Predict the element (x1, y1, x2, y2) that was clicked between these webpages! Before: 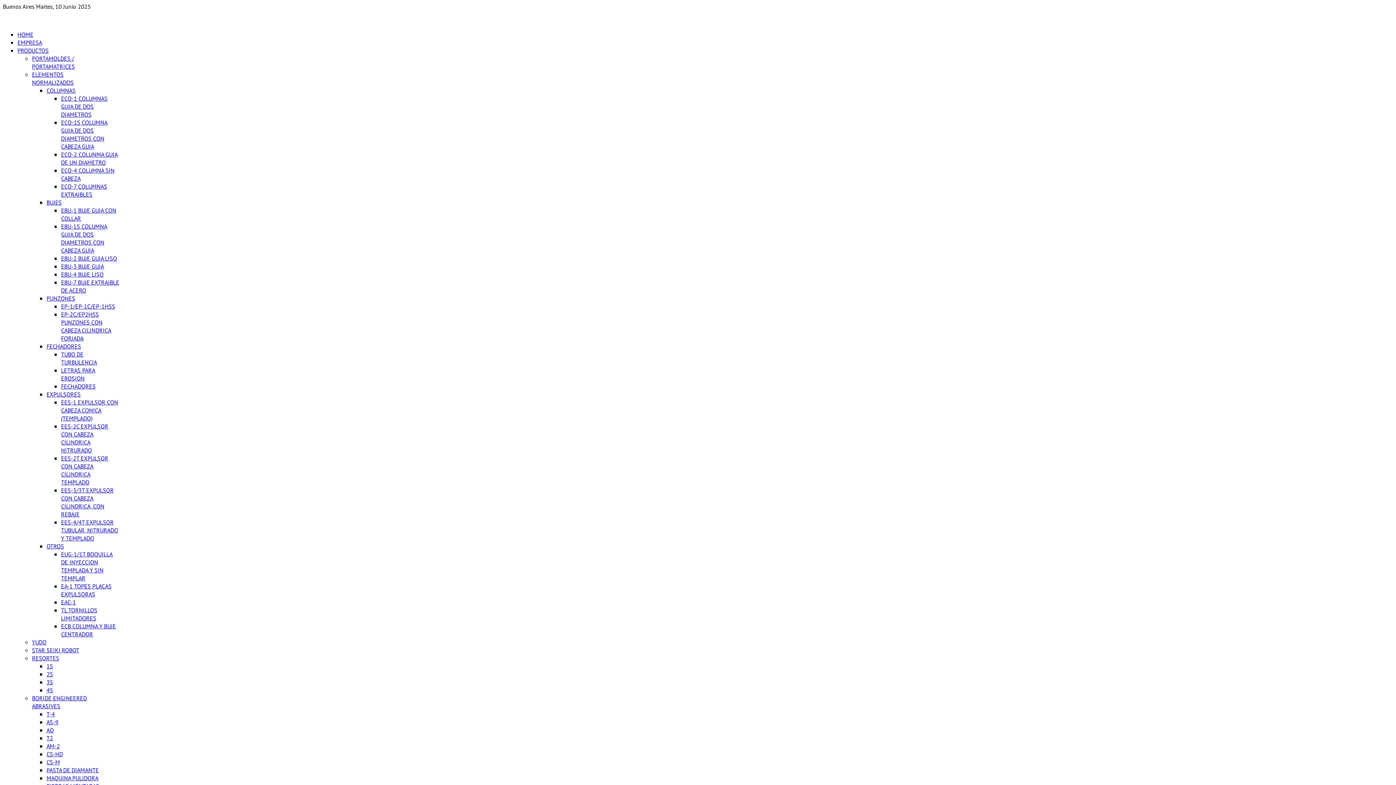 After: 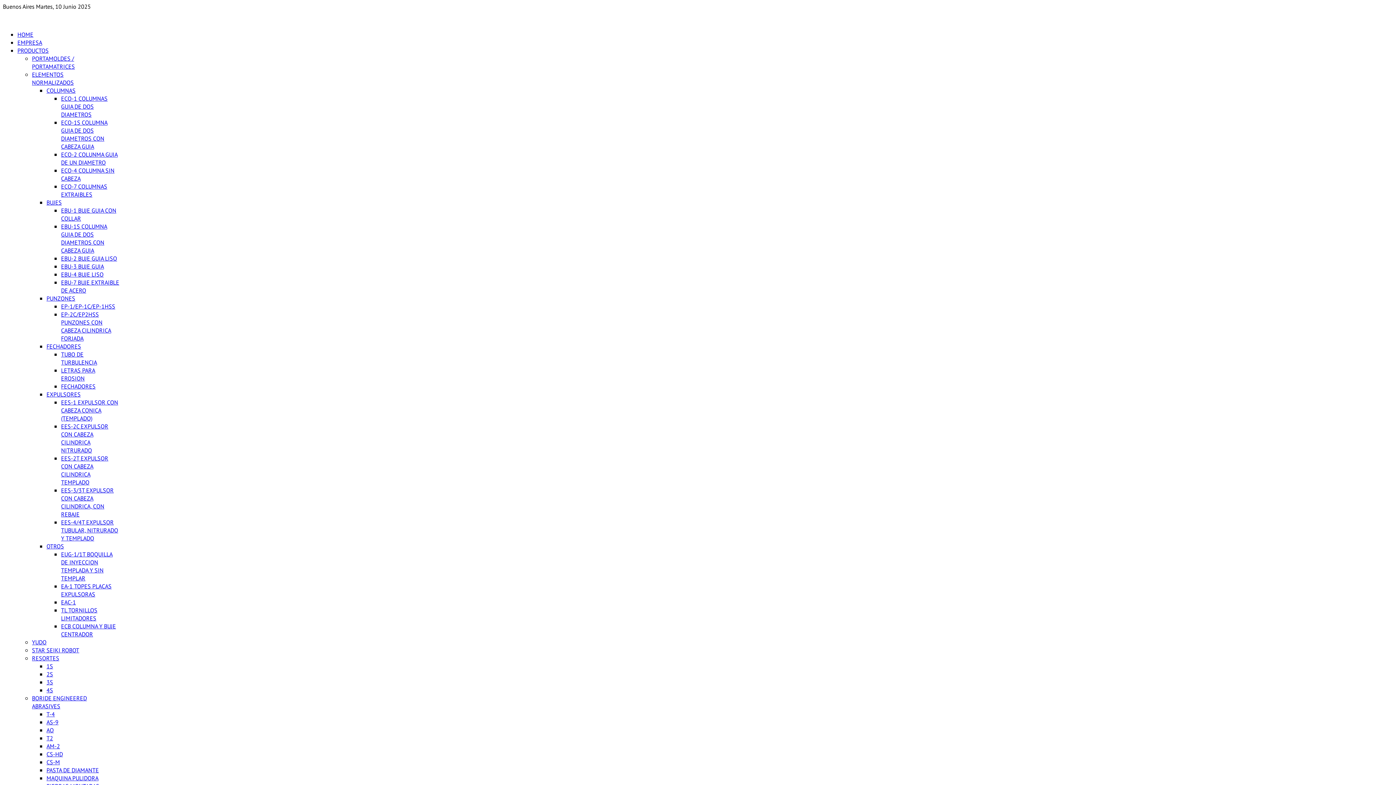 Action: label: CS-HD bbox: (46, 750, 62, 758)